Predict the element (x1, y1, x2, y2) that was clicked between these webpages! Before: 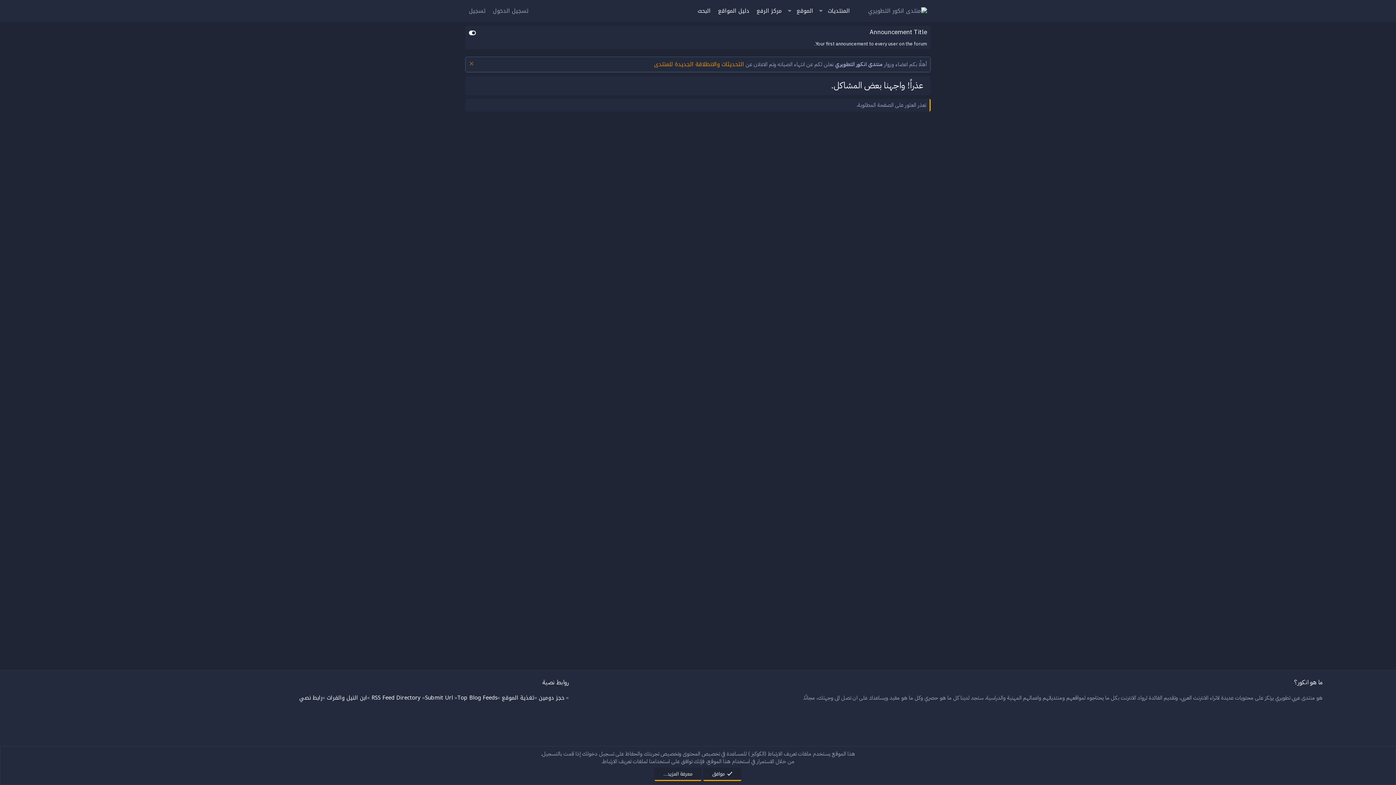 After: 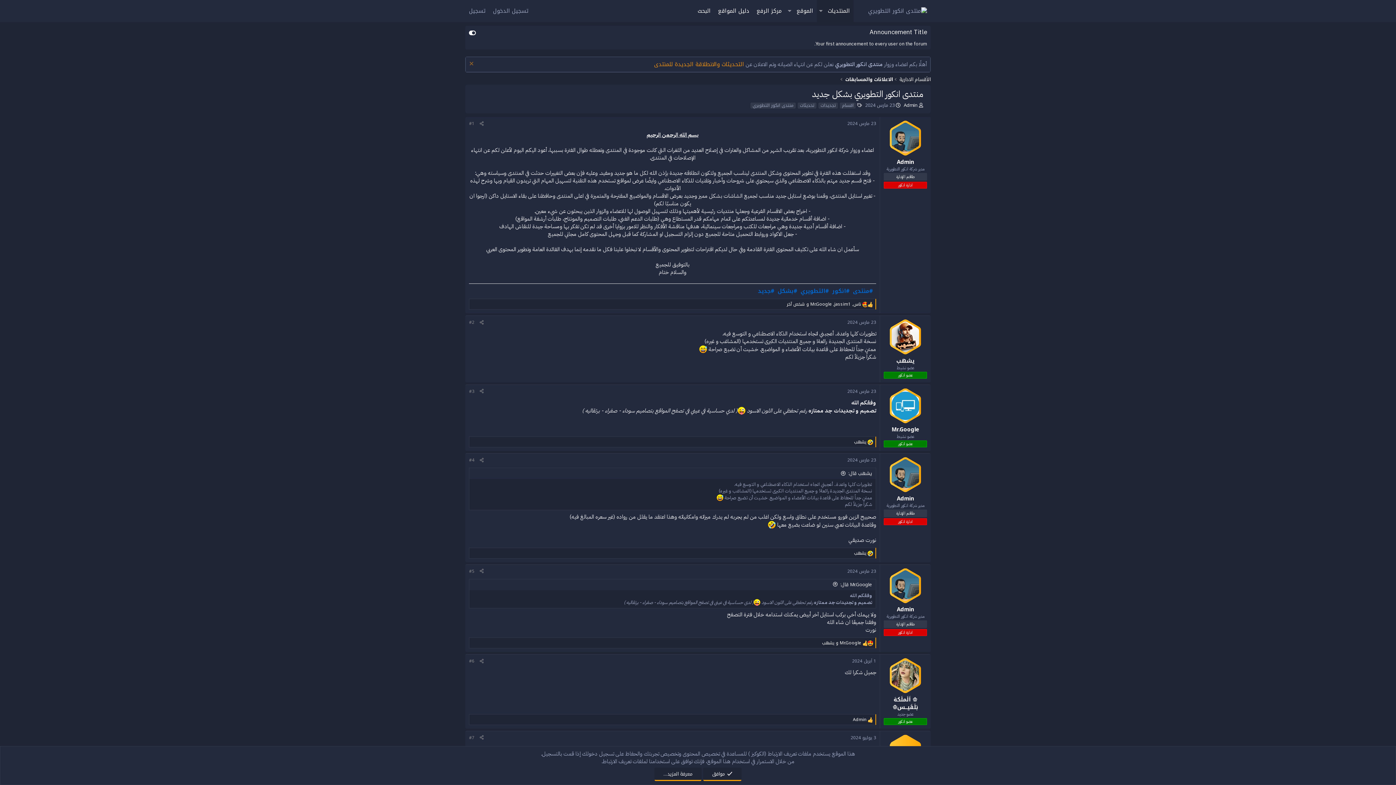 Action: label: التحديثات والانطلاقة الجديدة للمنتدى bbox: (654, 59, 744, 69)